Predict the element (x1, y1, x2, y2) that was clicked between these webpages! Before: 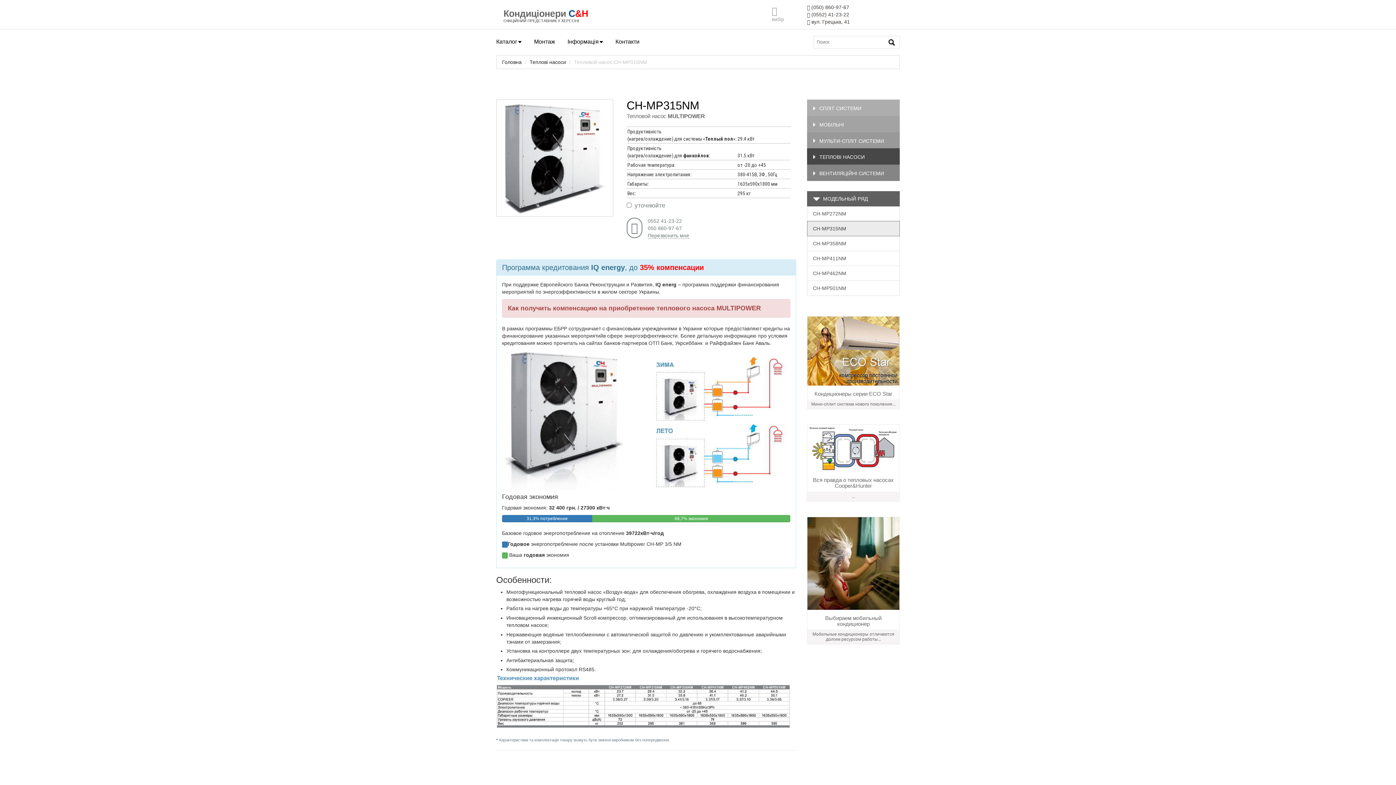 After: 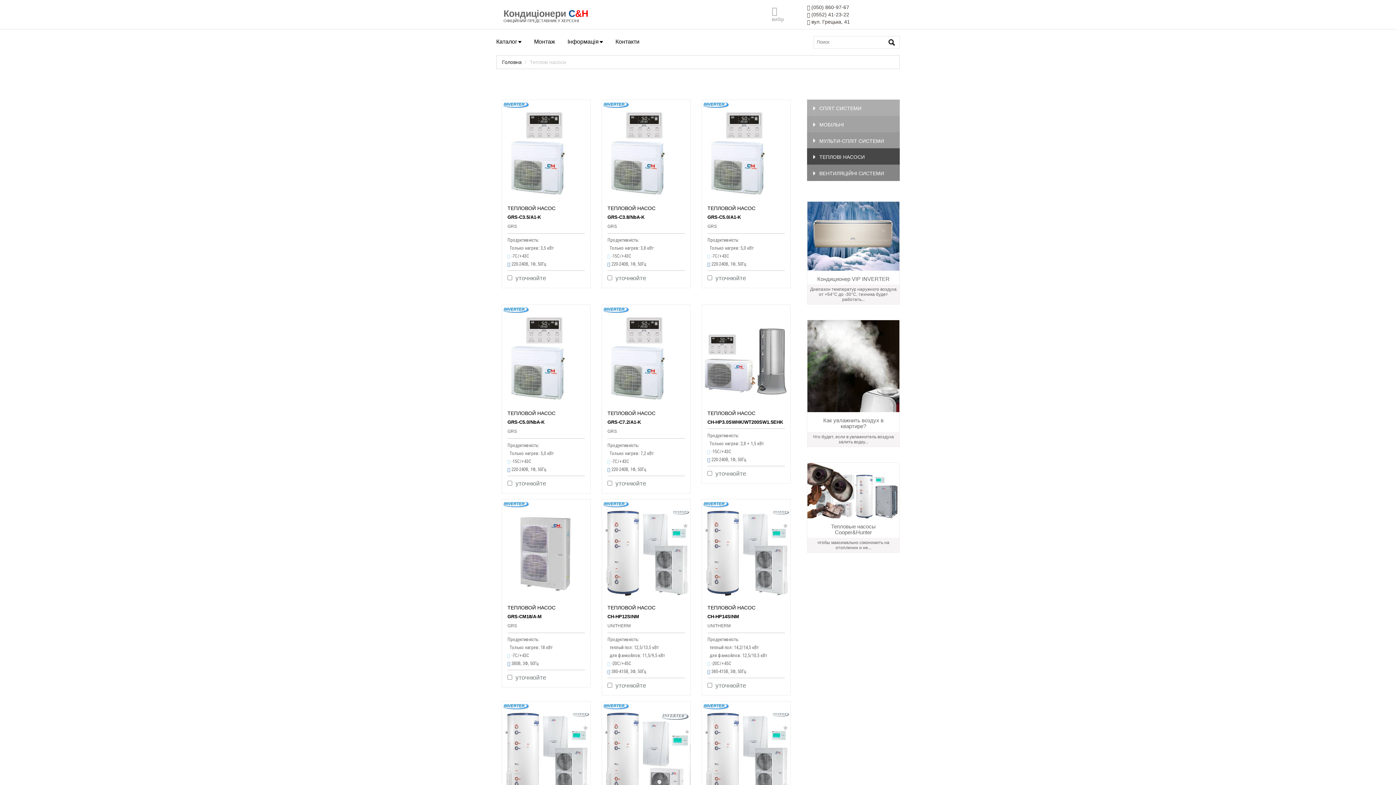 Action: bbox: (529, 59, 566, 65) label: Теплові насоси